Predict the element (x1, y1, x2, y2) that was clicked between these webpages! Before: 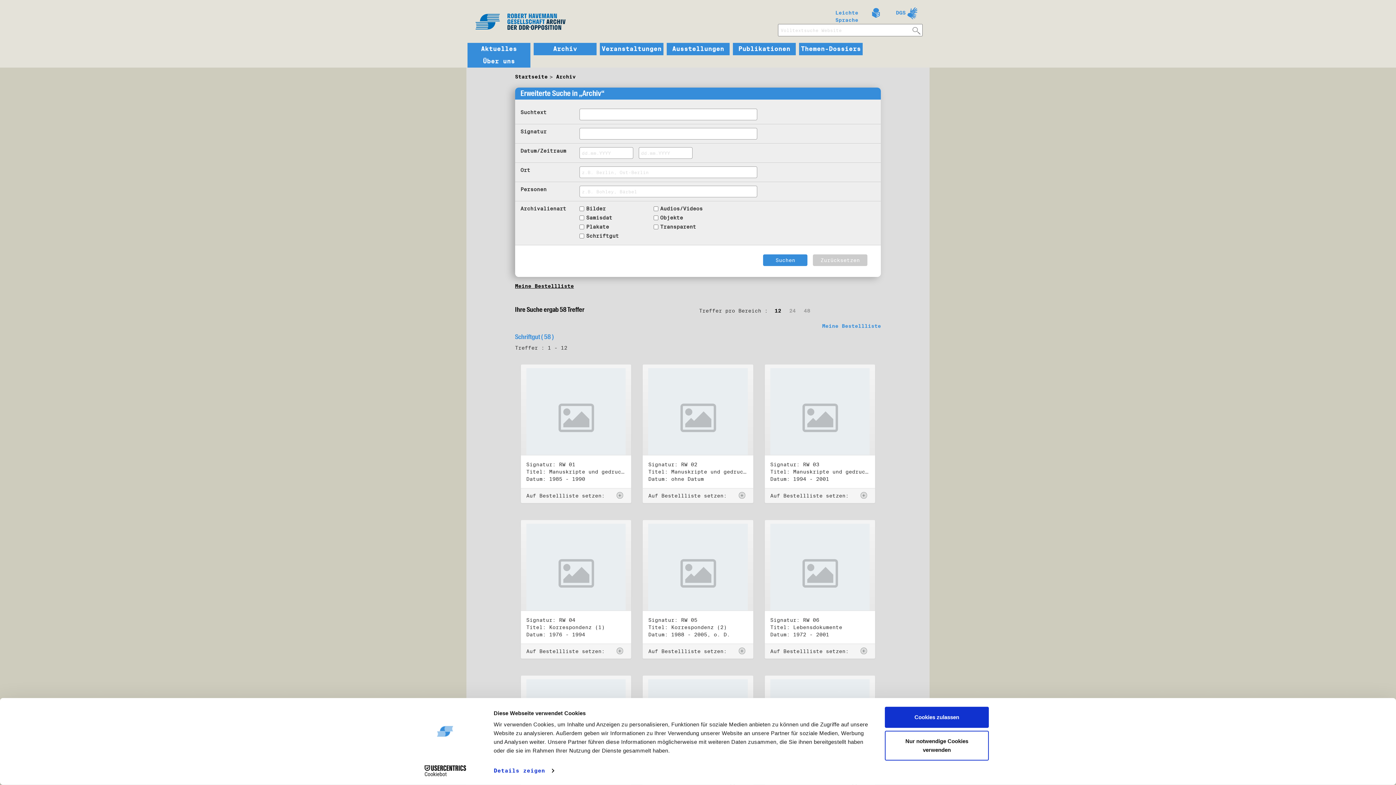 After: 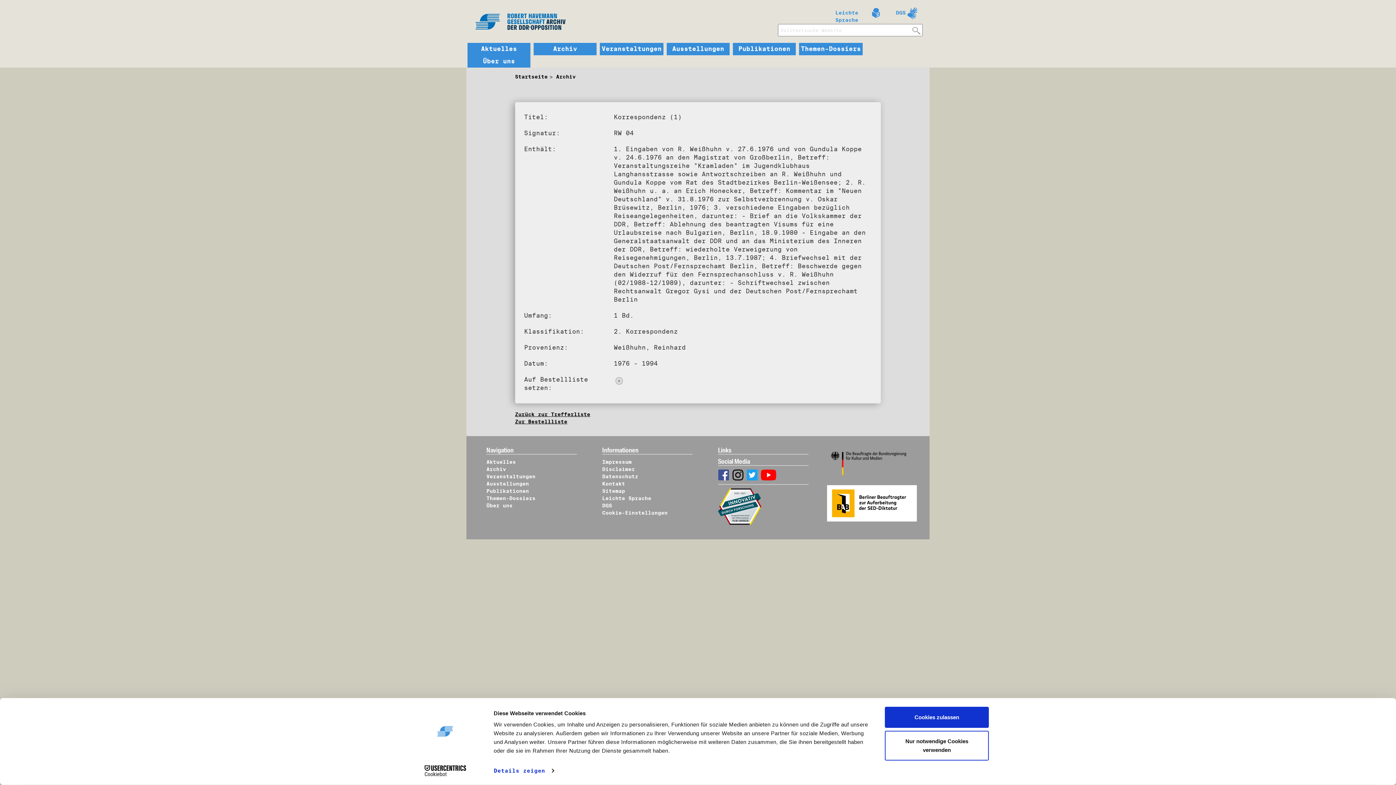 Action: bbox: (526, 524, 625, 623)